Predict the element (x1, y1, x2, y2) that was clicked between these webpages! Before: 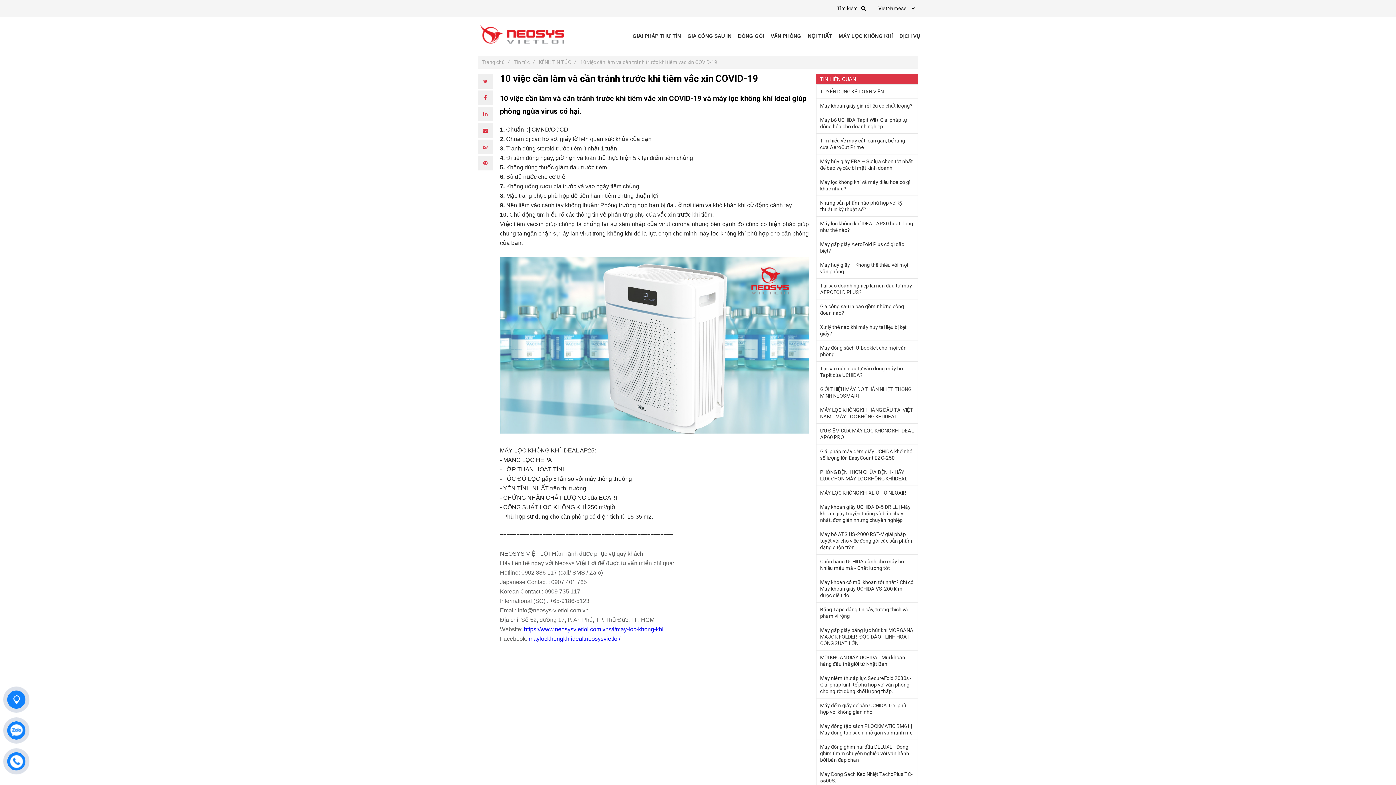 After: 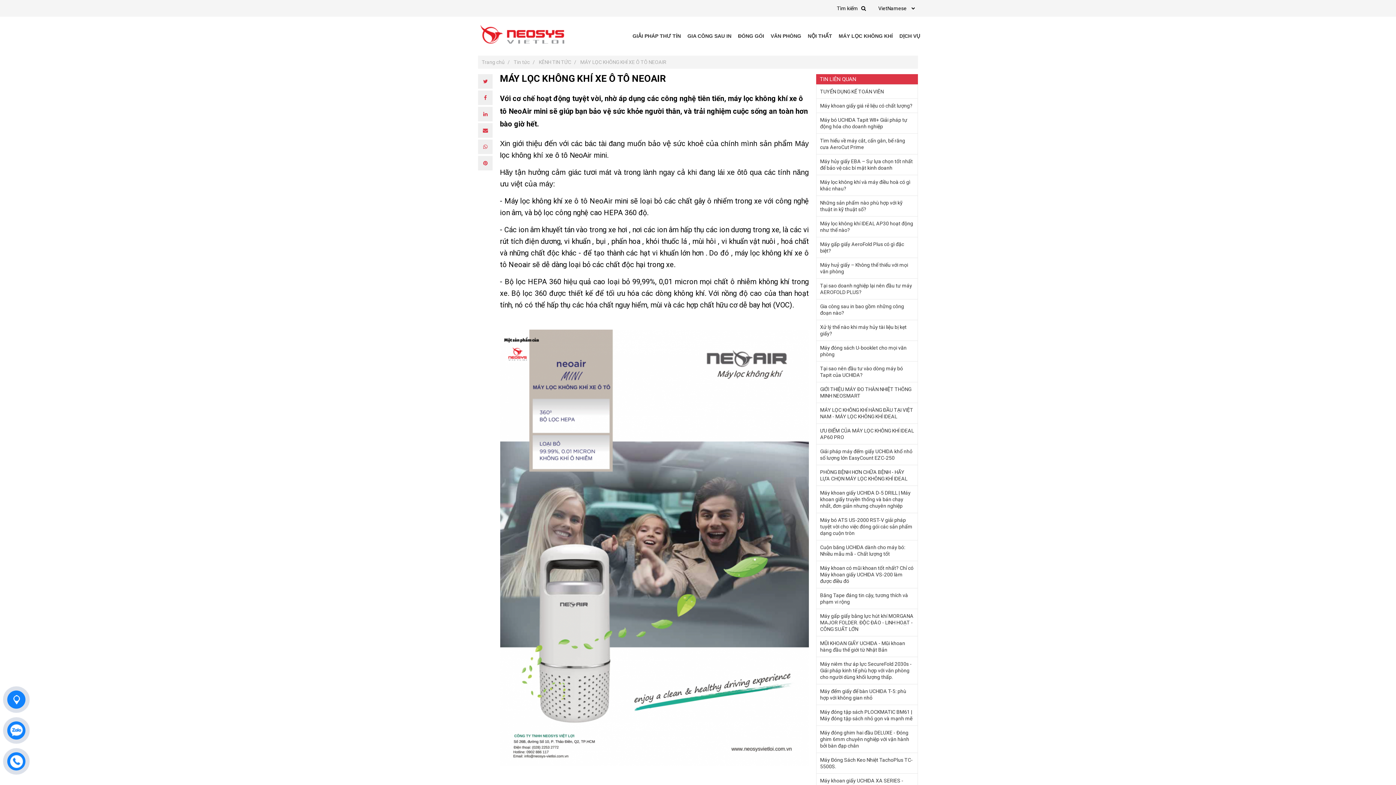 Action: bbox: (820, 489, 914, 496) label: MÁY LỌC KHÔNG KHÍ XE Ô TÔ NEOAIR